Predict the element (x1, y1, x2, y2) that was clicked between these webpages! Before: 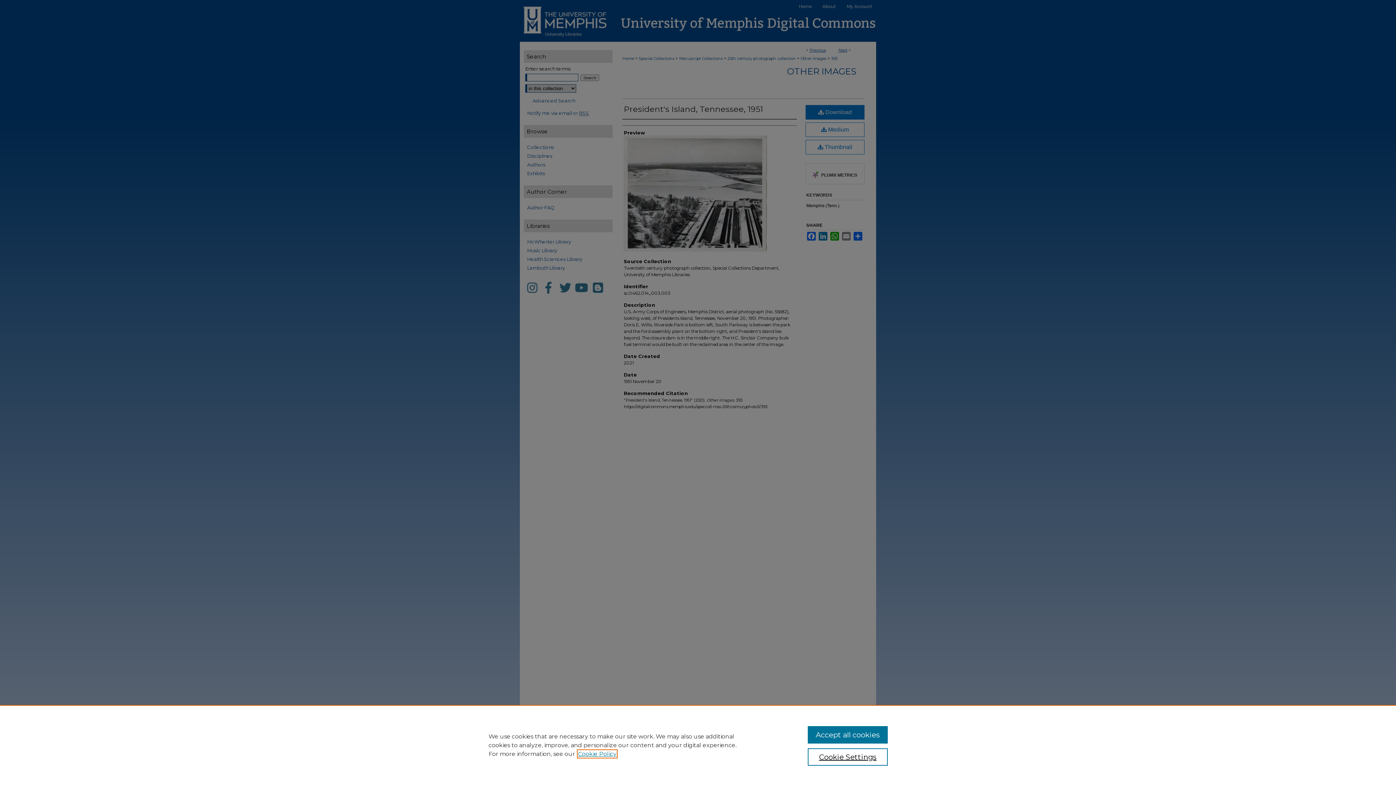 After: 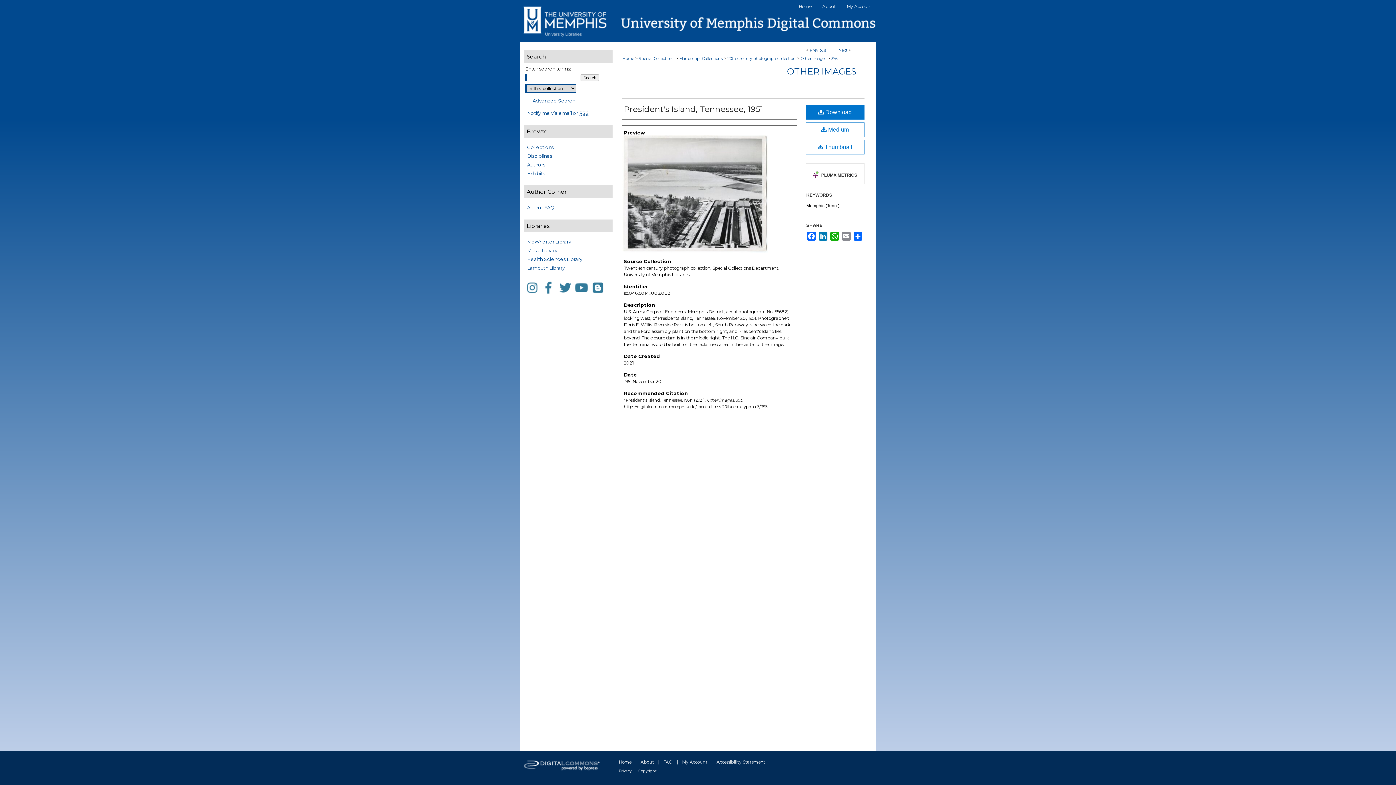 Action: bbox: (807, 726, 887, 744) label: Accept all cookies